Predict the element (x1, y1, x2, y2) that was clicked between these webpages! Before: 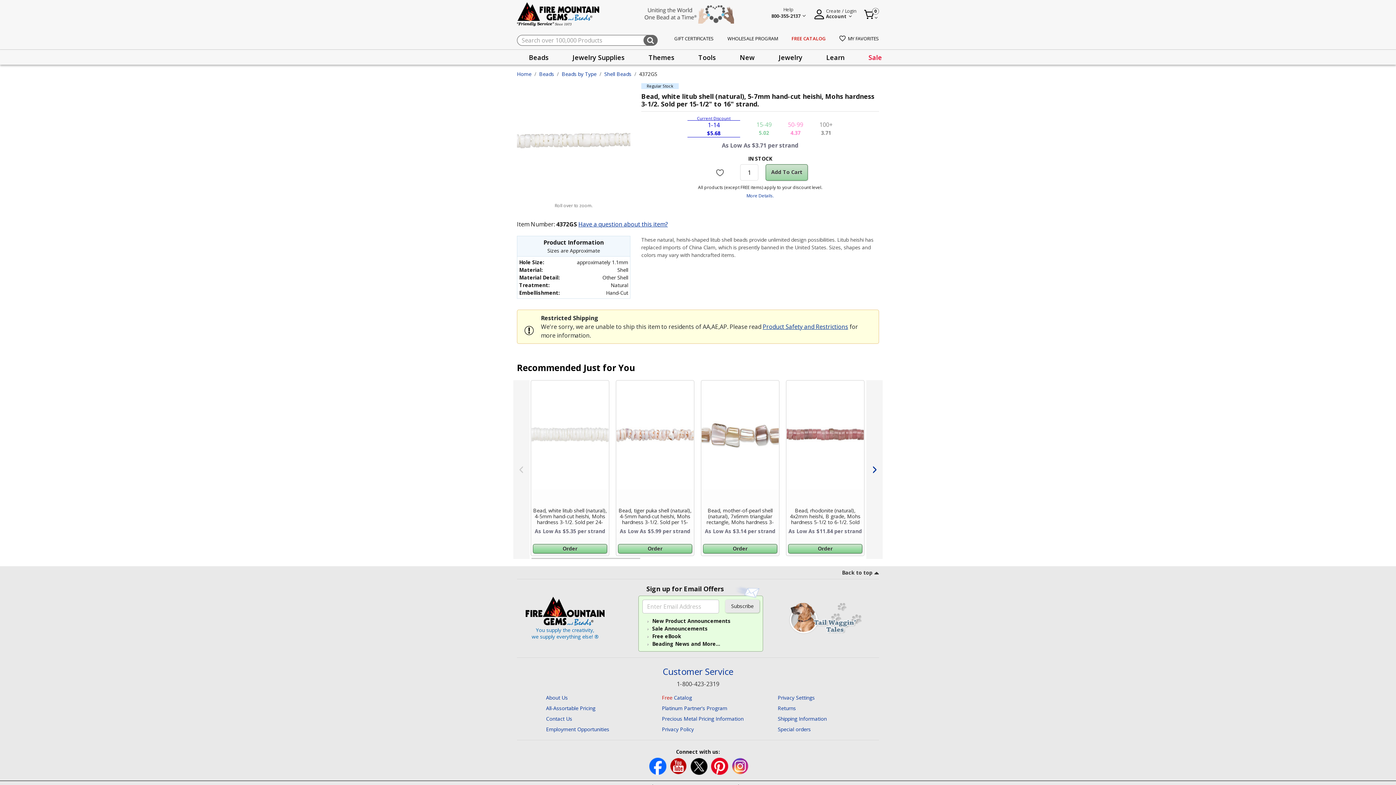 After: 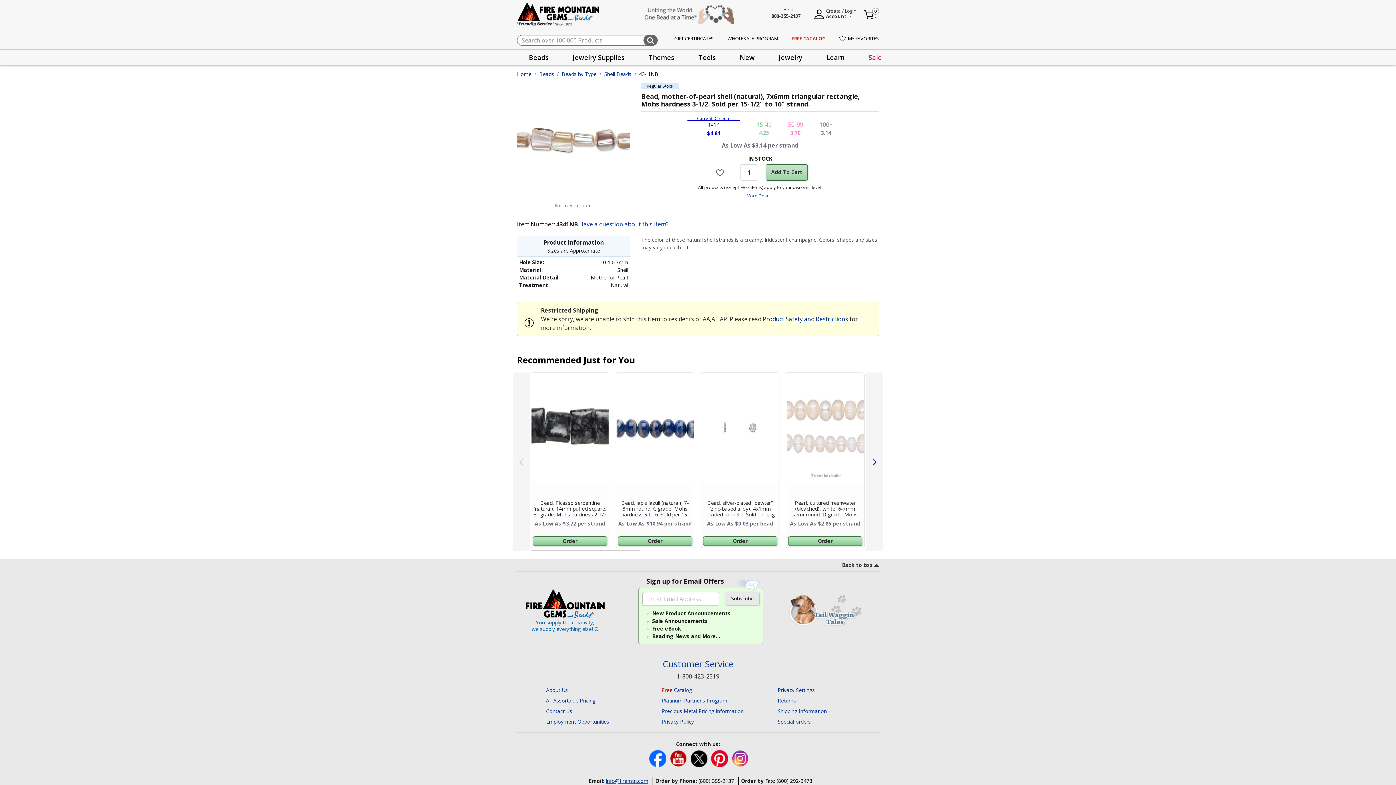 Action: bbox: (701, 380, 779, 489)